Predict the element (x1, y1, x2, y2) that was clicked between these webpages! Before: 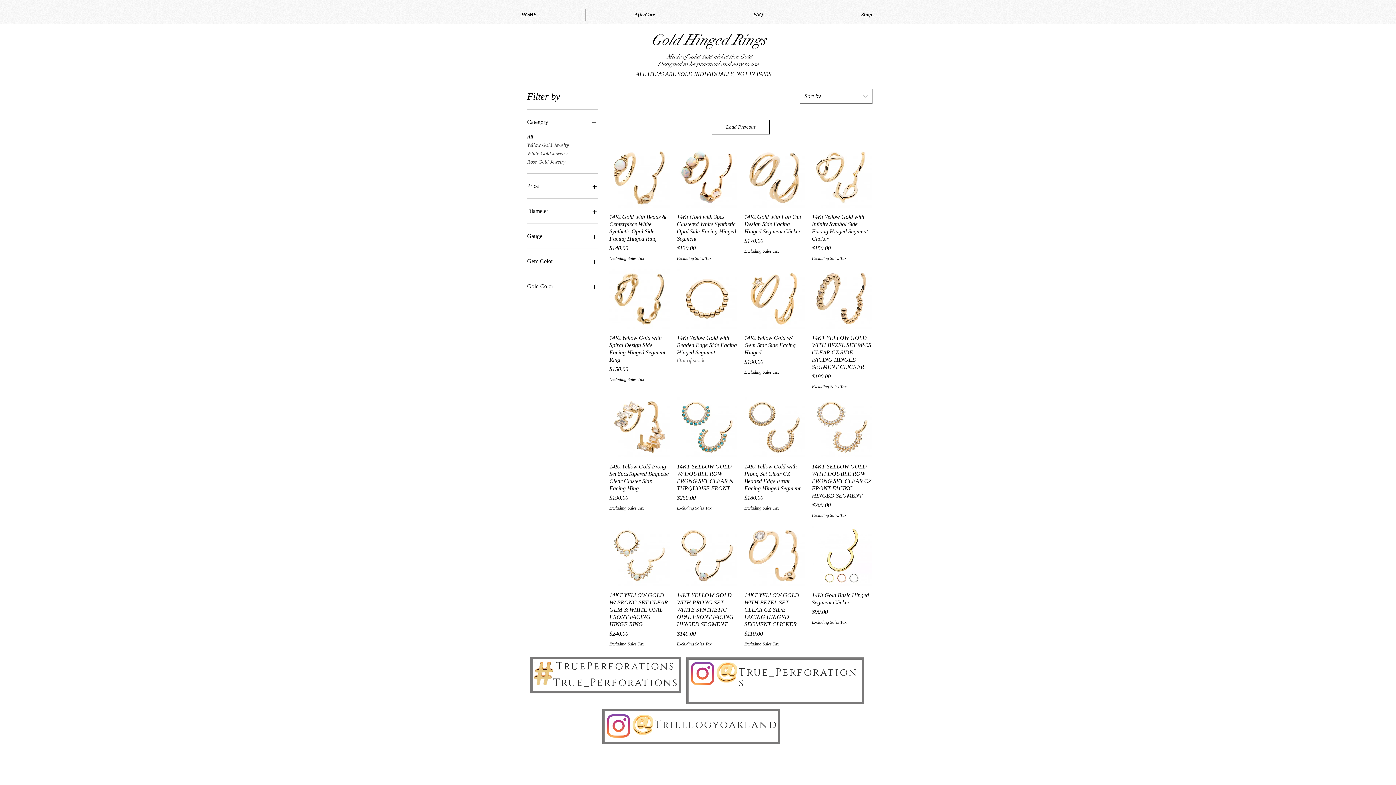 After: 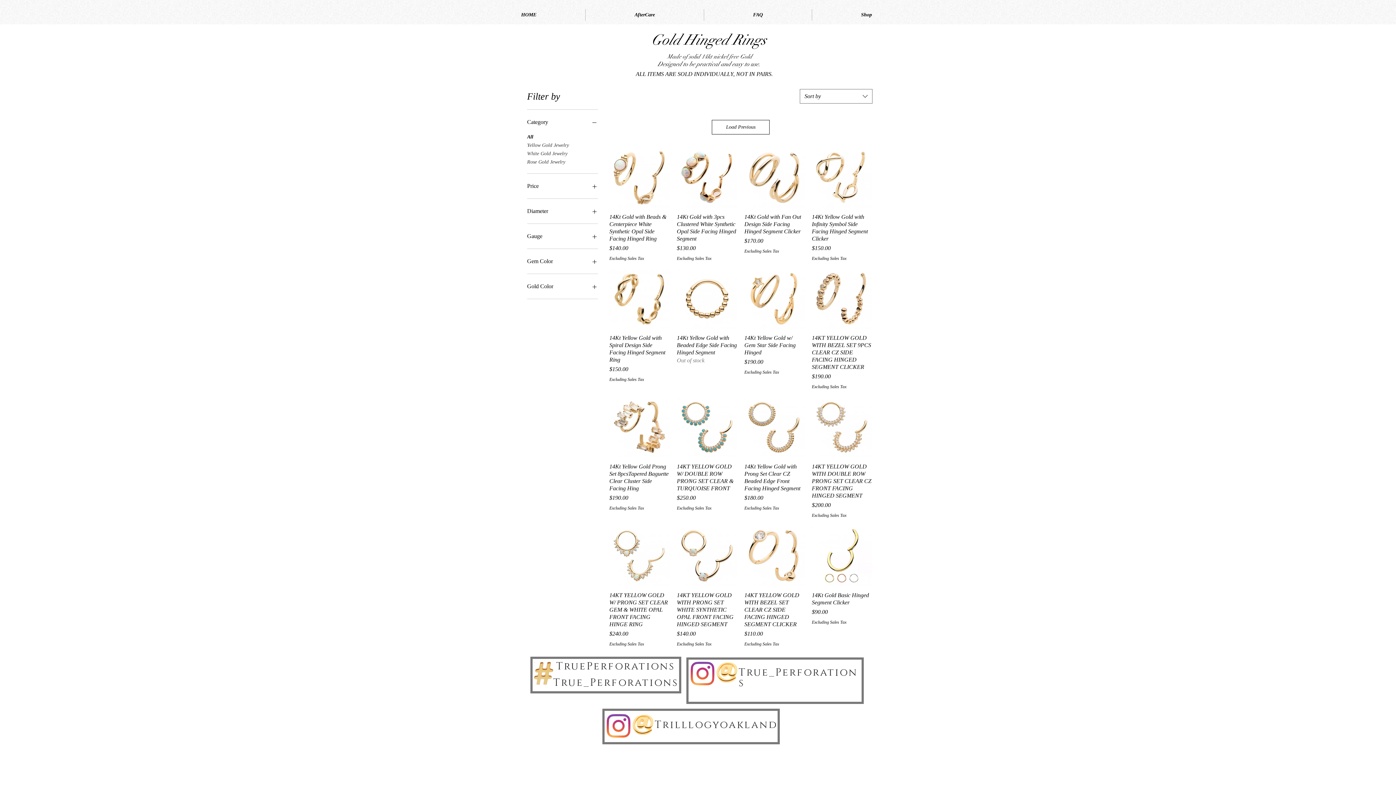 Action: bbox: (527, 231, 598, 241) label: Gauge